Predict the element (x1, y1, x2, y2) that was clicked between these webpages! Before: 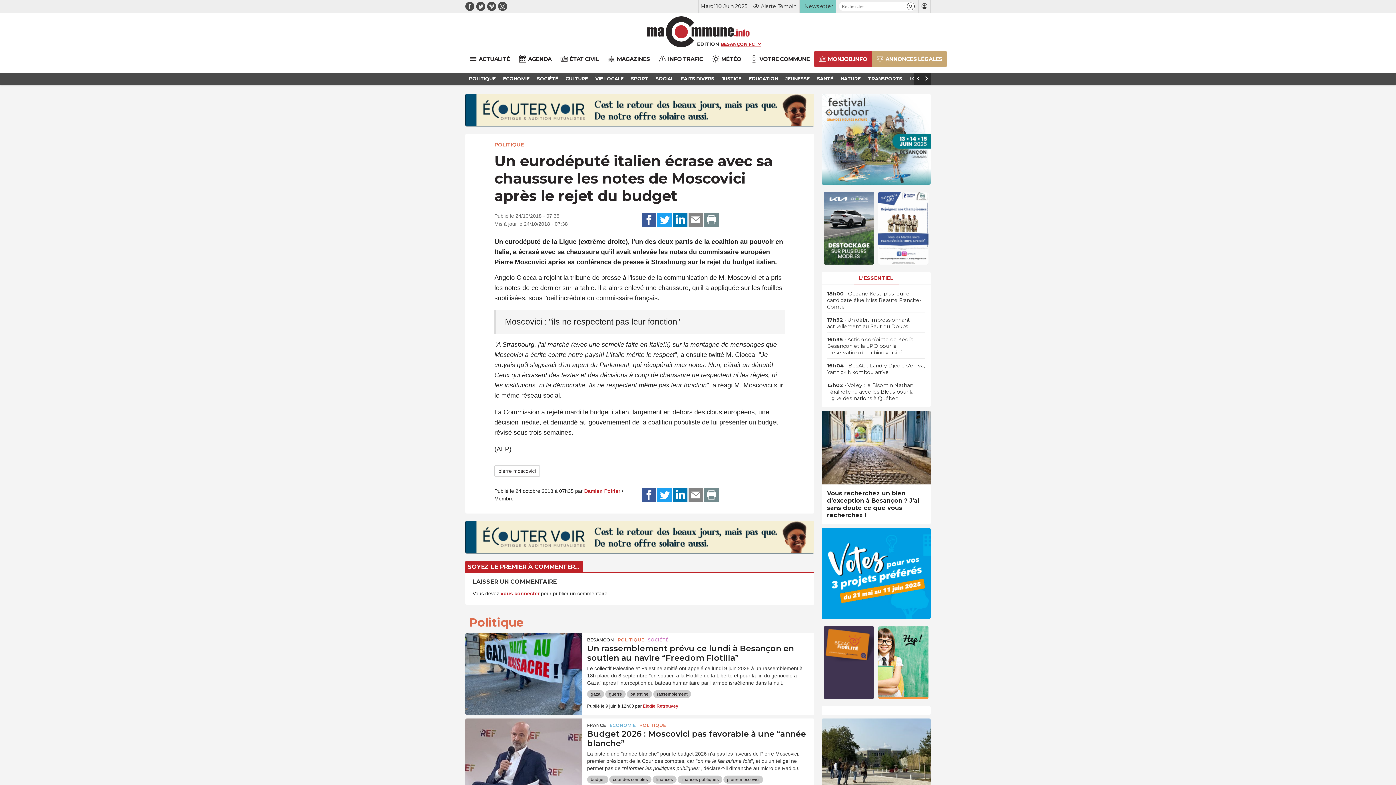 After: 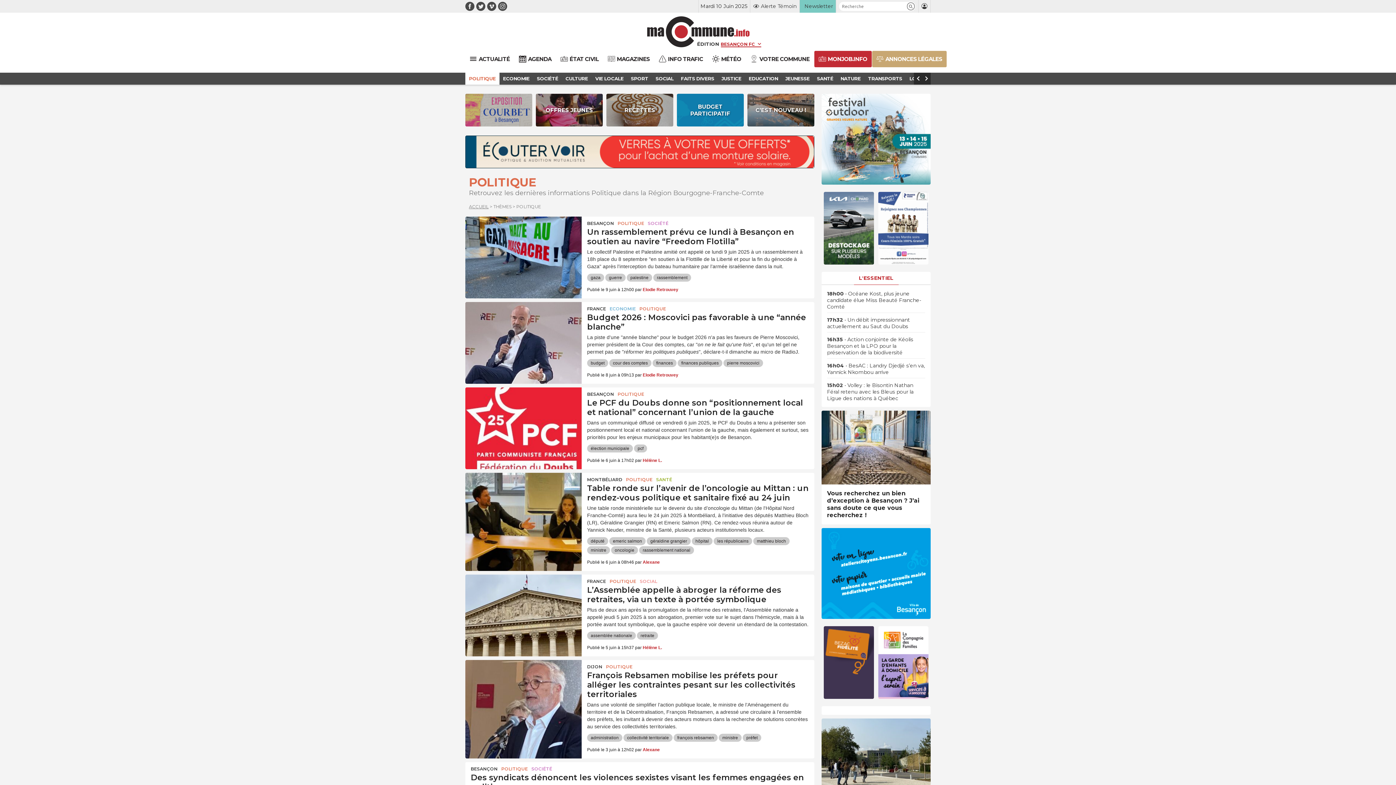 Action: label: POLITIQUE bbox: (465, 72, 499, 84)